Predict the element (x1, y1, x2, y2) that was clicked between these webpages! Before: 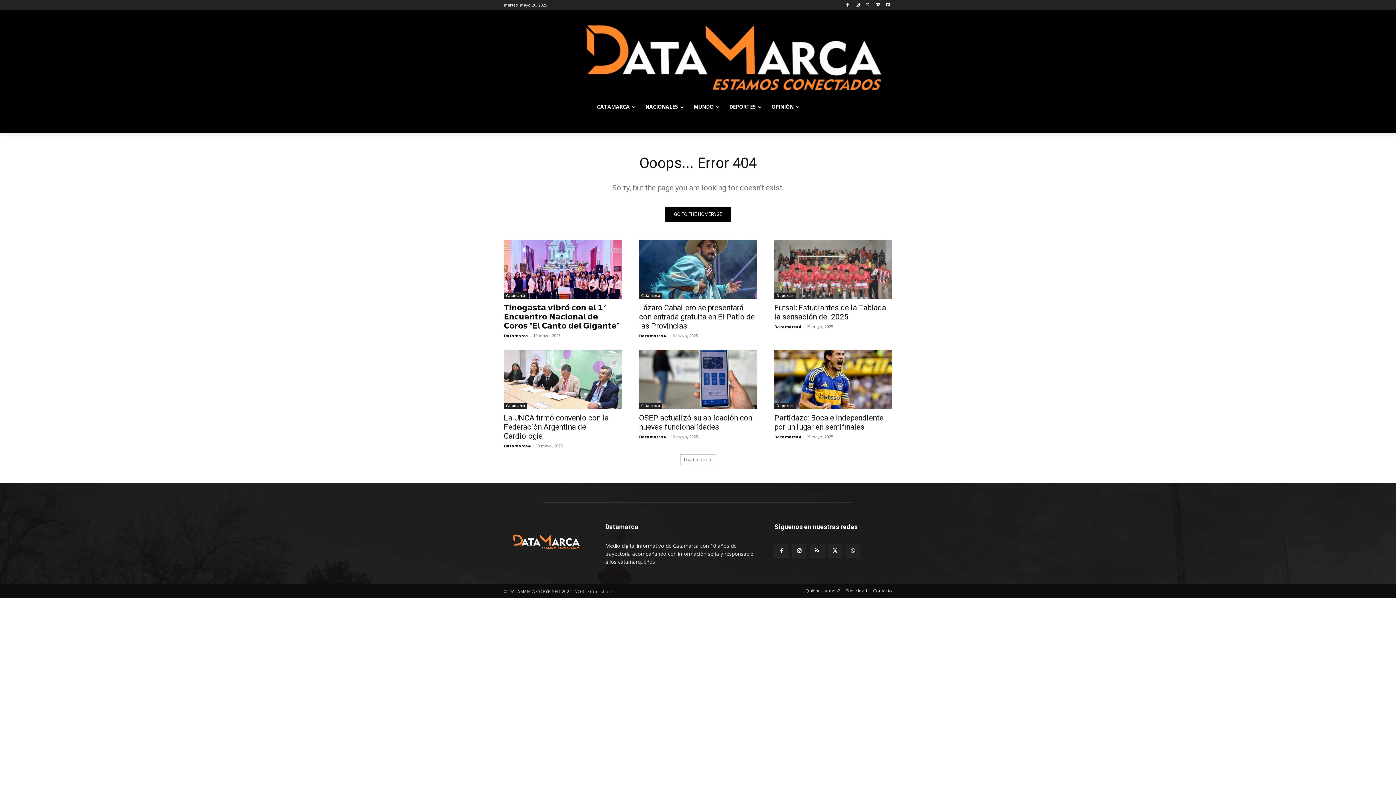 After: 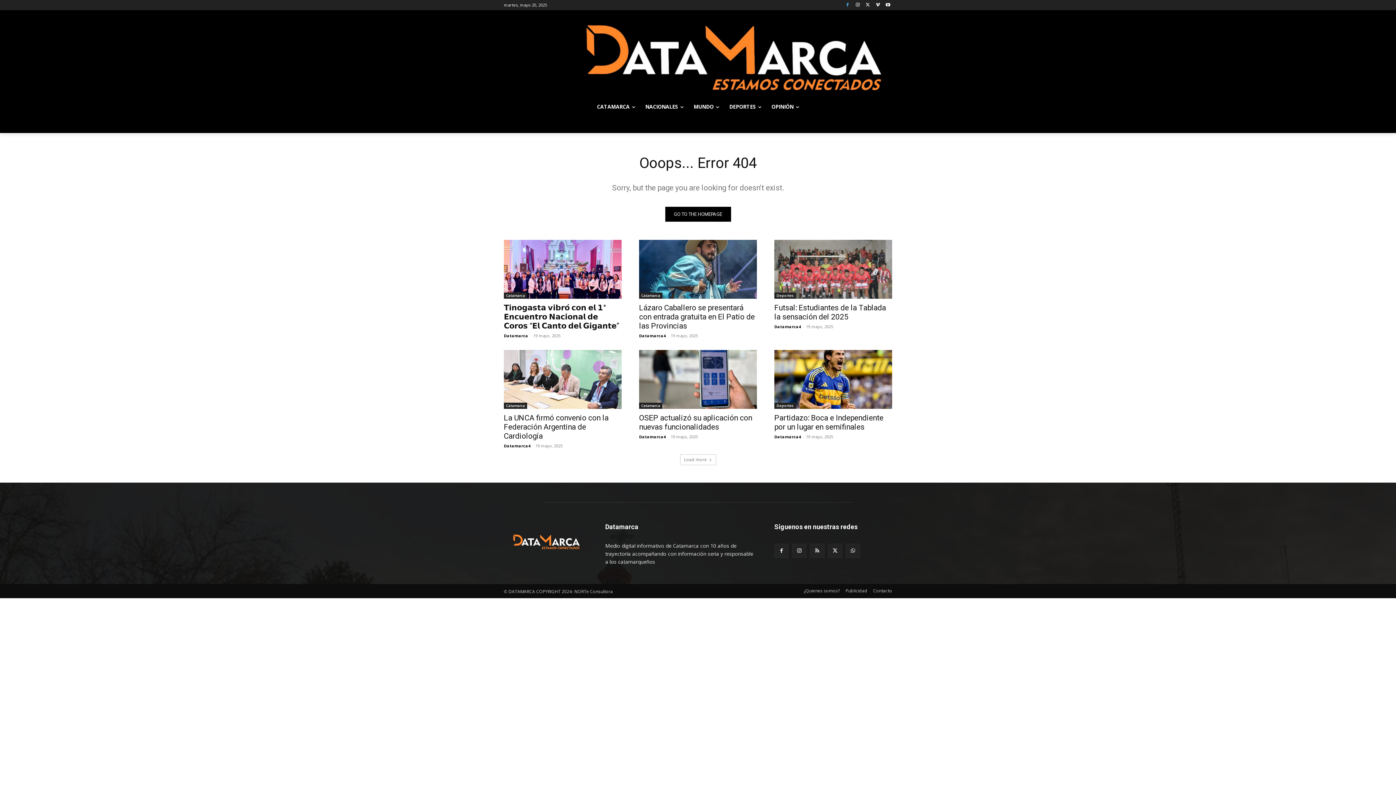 Action: bbox: (843, 0, 851, 9)